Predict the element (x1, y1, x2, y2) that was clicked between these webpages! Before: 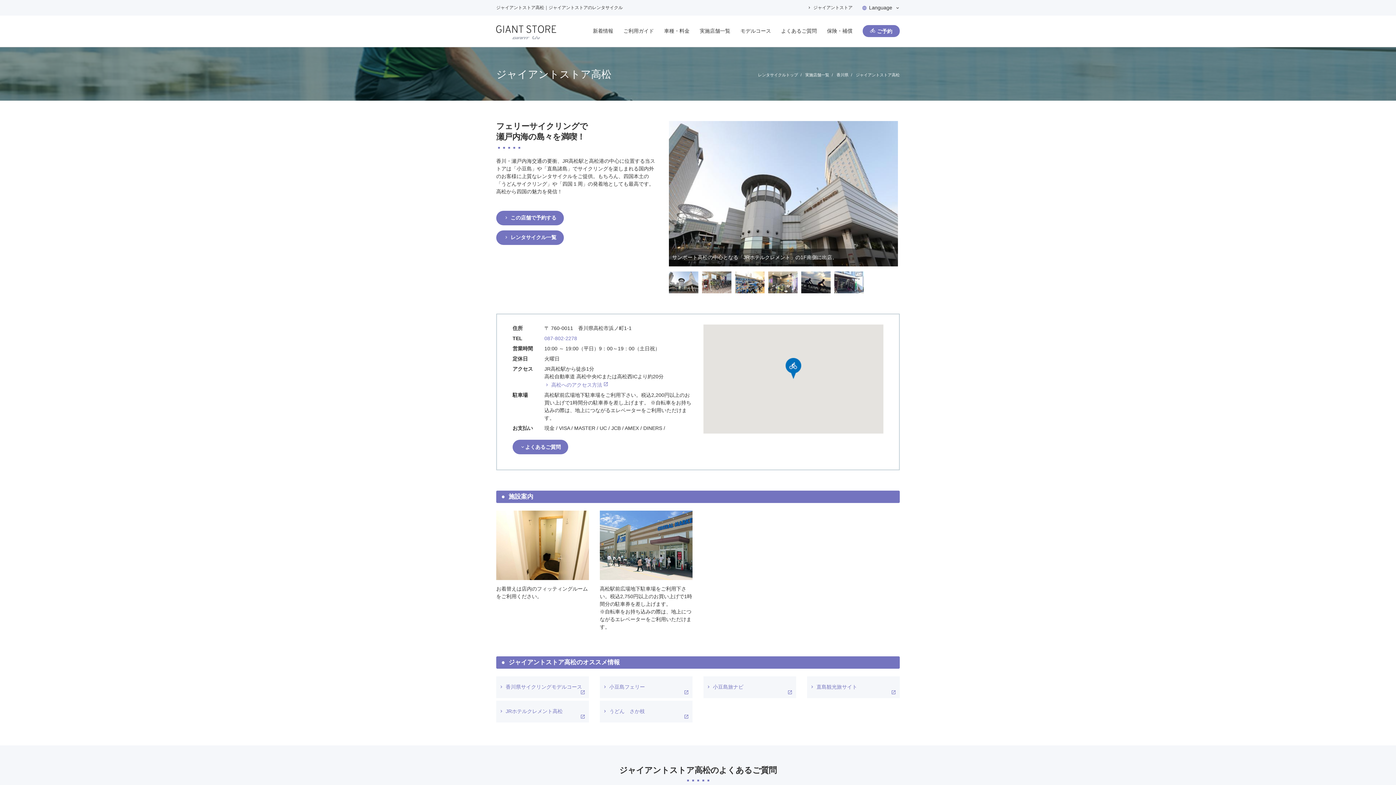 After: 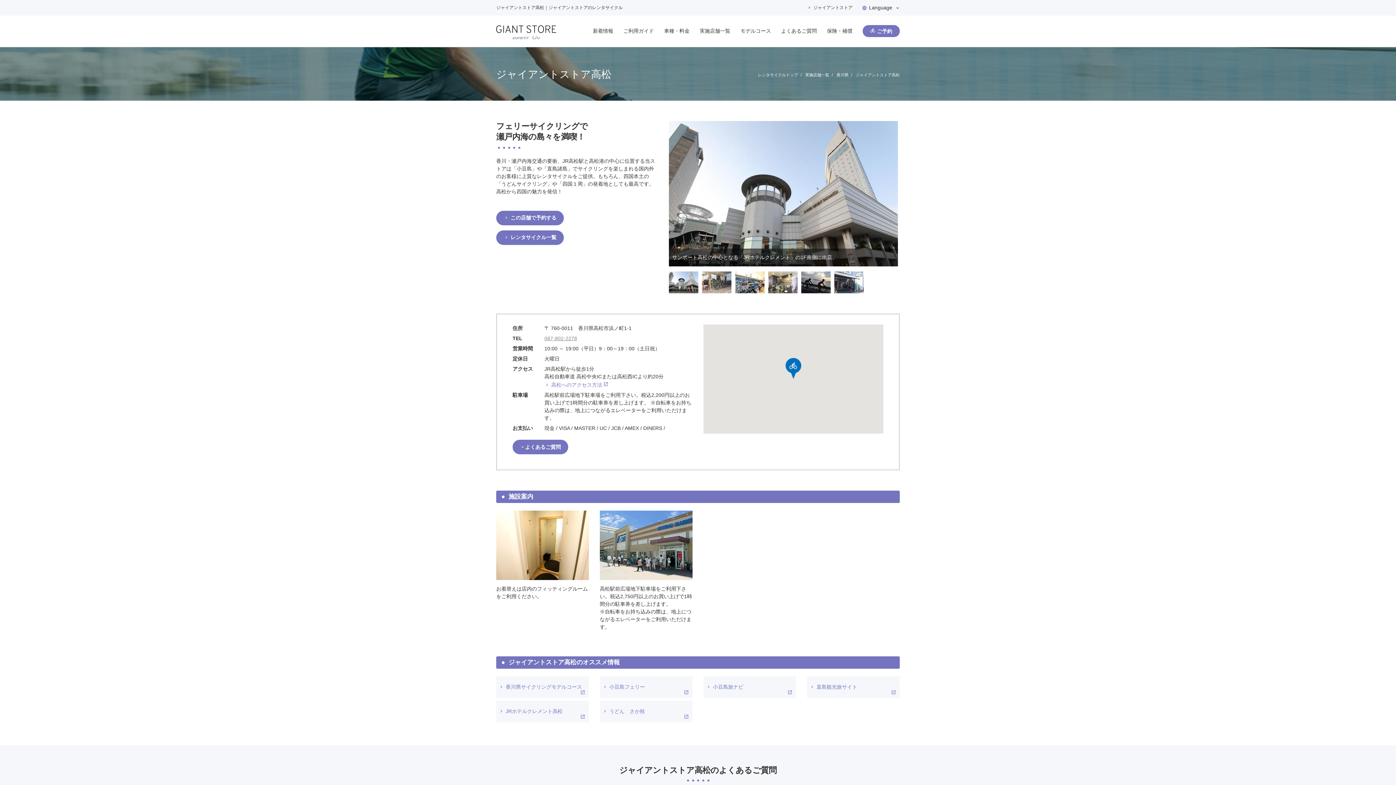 Action: label: 087-802-2278 bbox: (544, 335, 577, 341)